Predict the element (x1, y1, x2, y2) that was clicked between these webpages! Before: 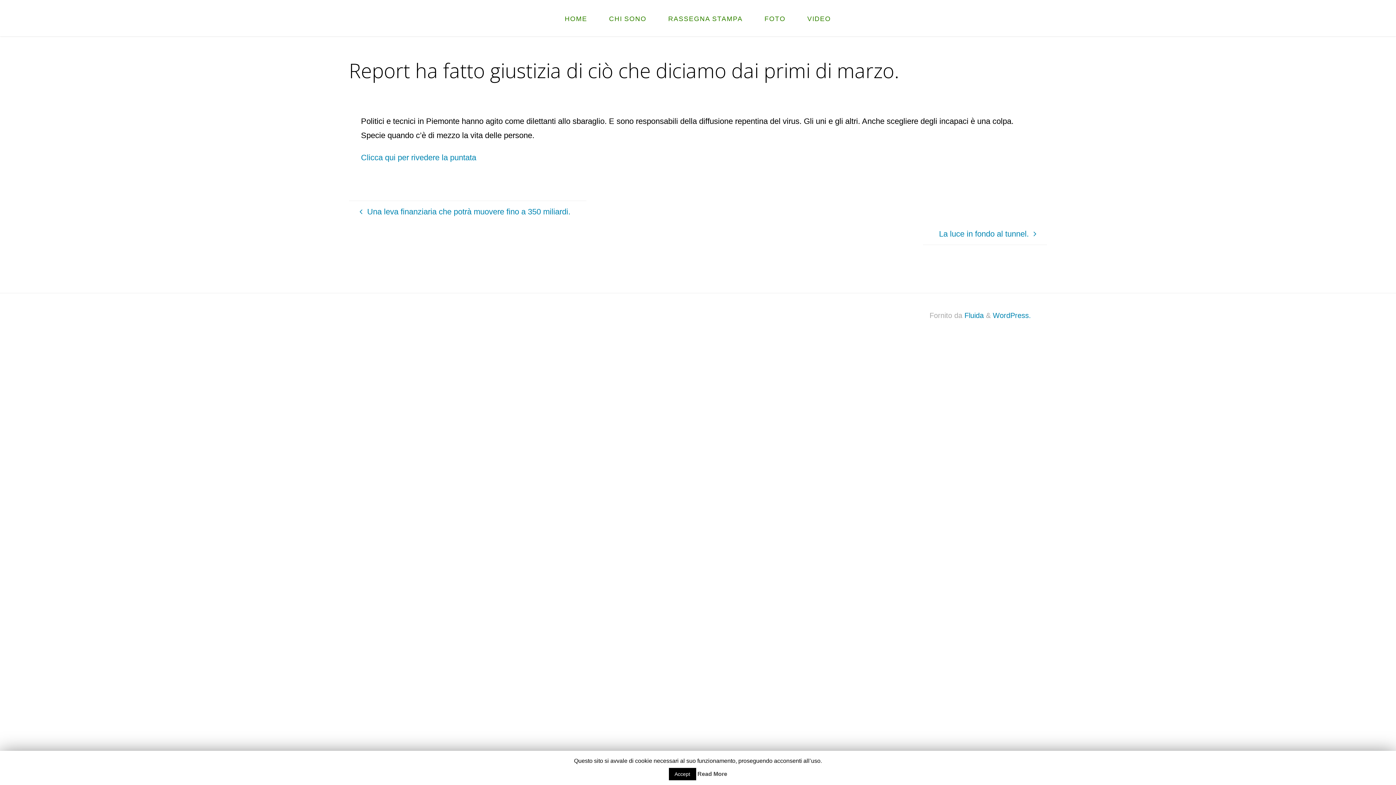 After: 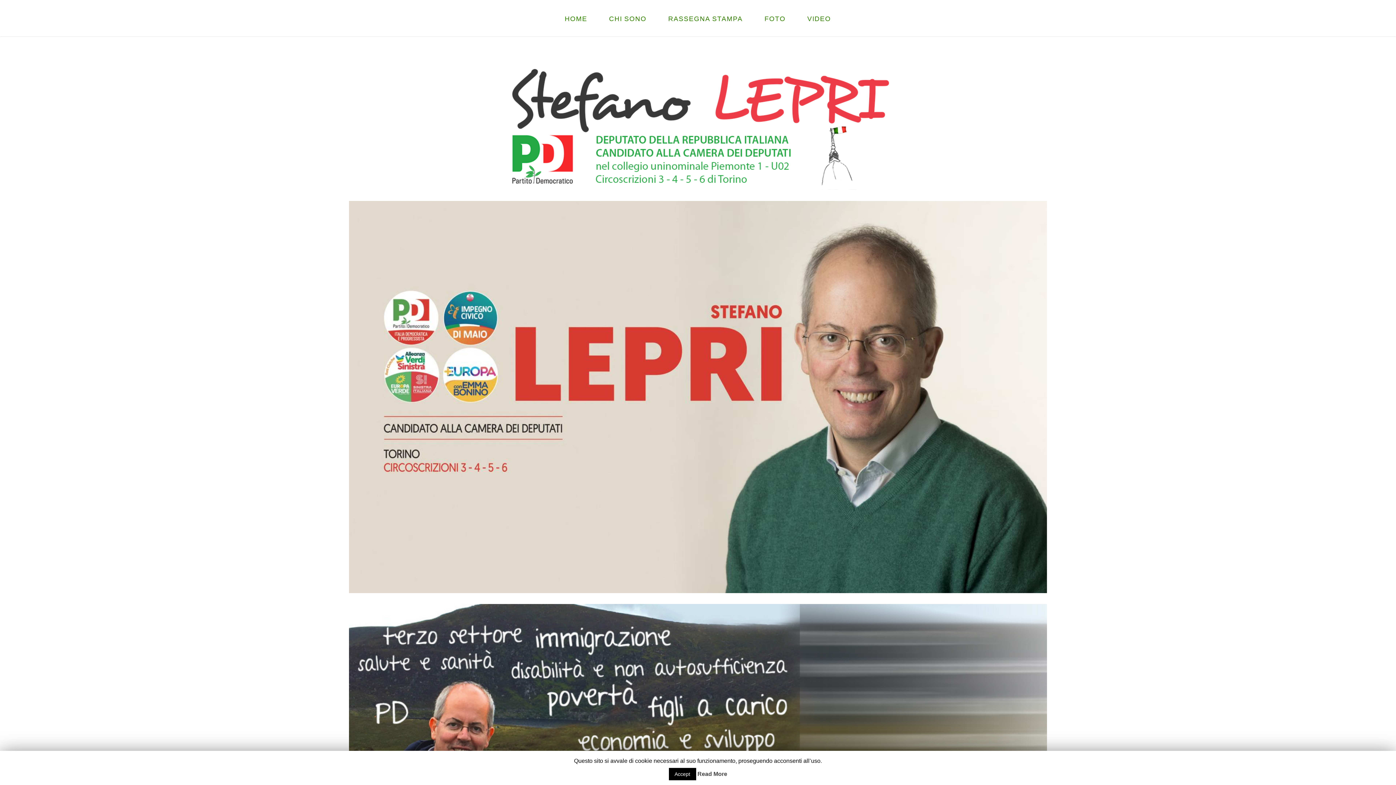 Action: label: HOME bbox: (554, 0, 598, 36)